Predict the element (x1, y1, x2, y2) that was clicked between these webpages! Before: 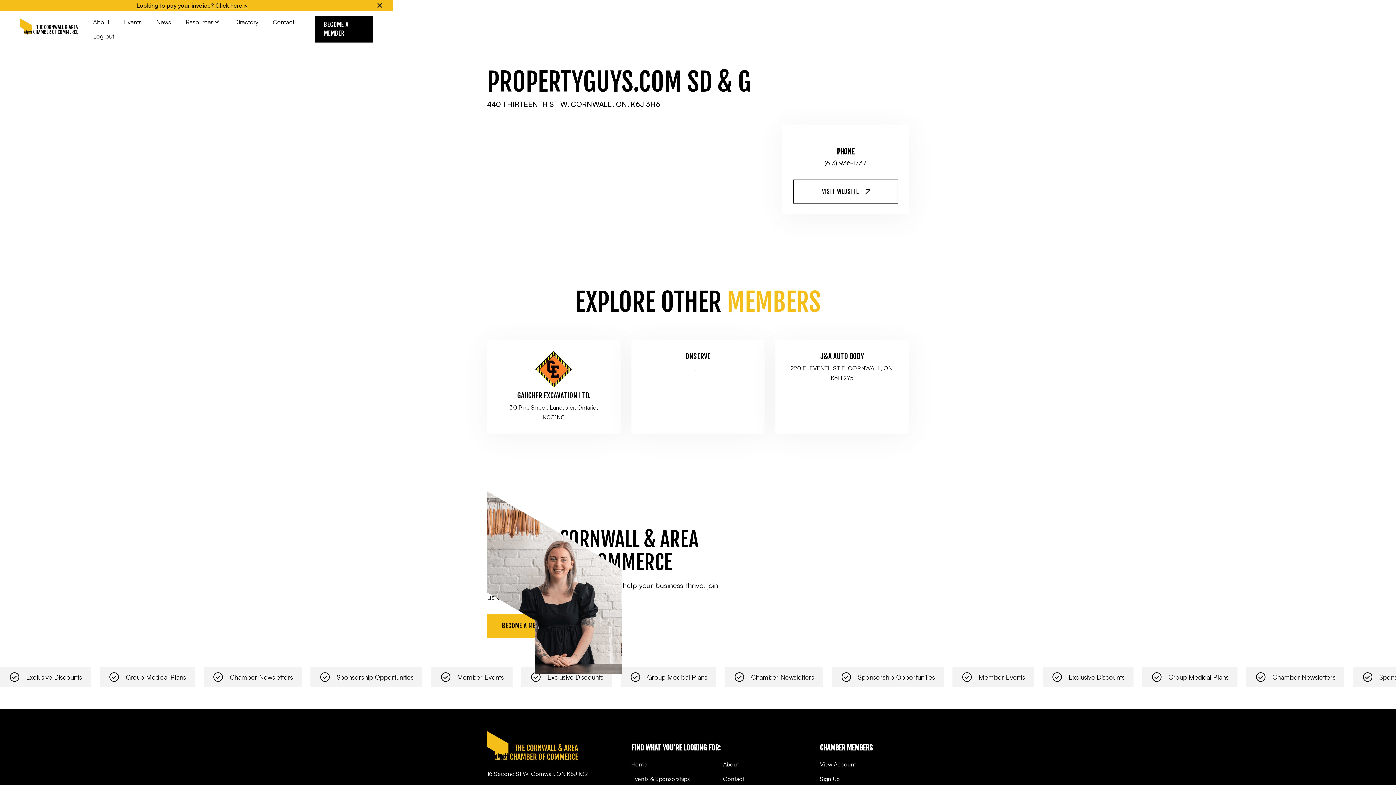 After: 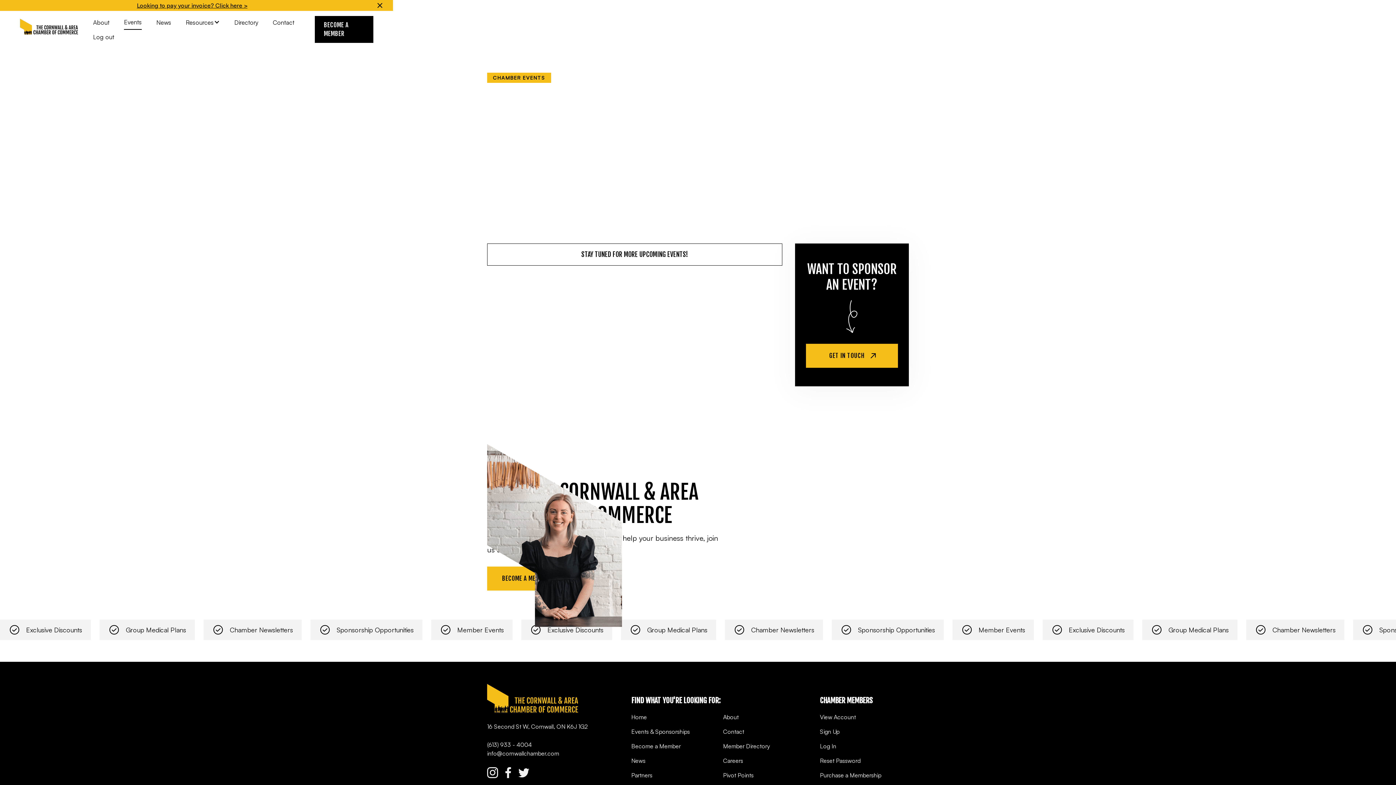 Action: bbox: (124, 14, 141, 29) label: Events